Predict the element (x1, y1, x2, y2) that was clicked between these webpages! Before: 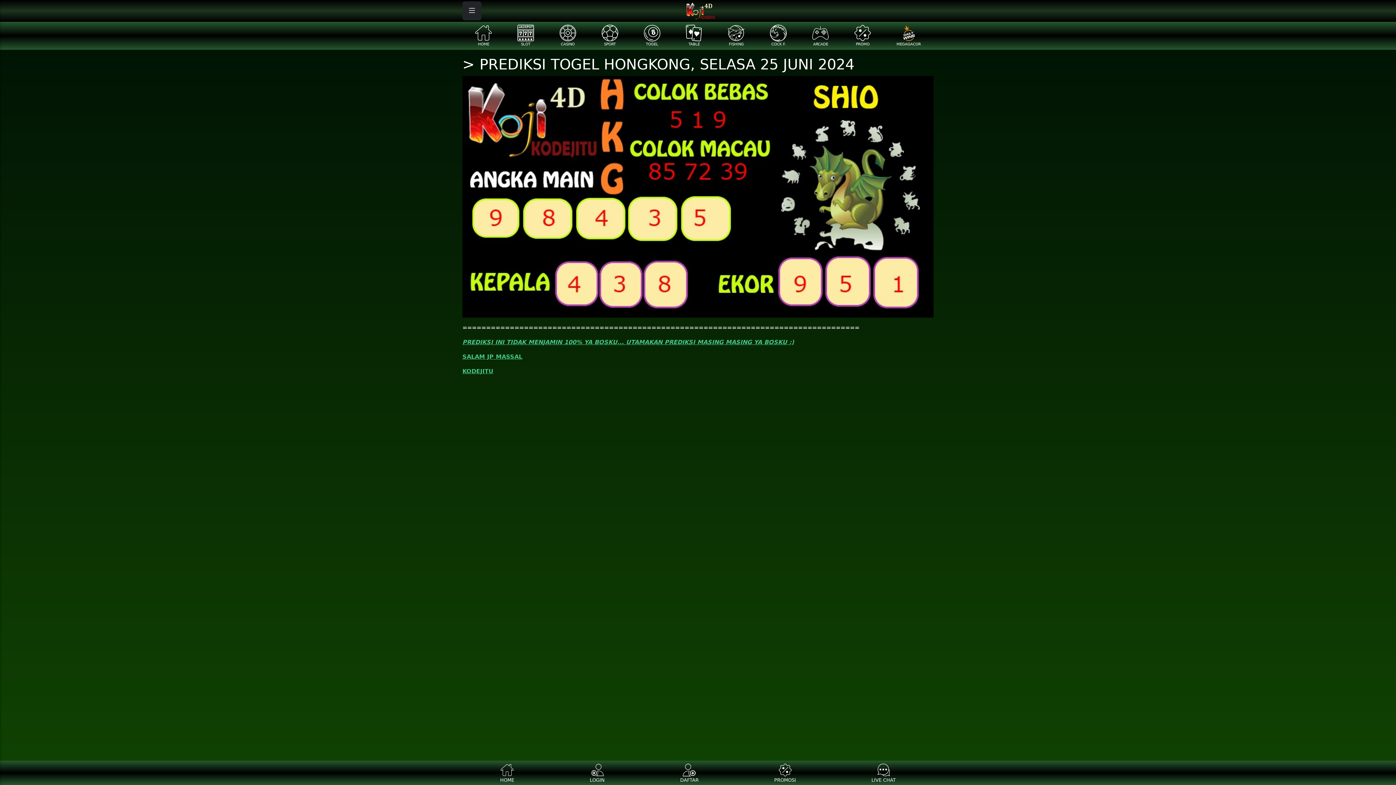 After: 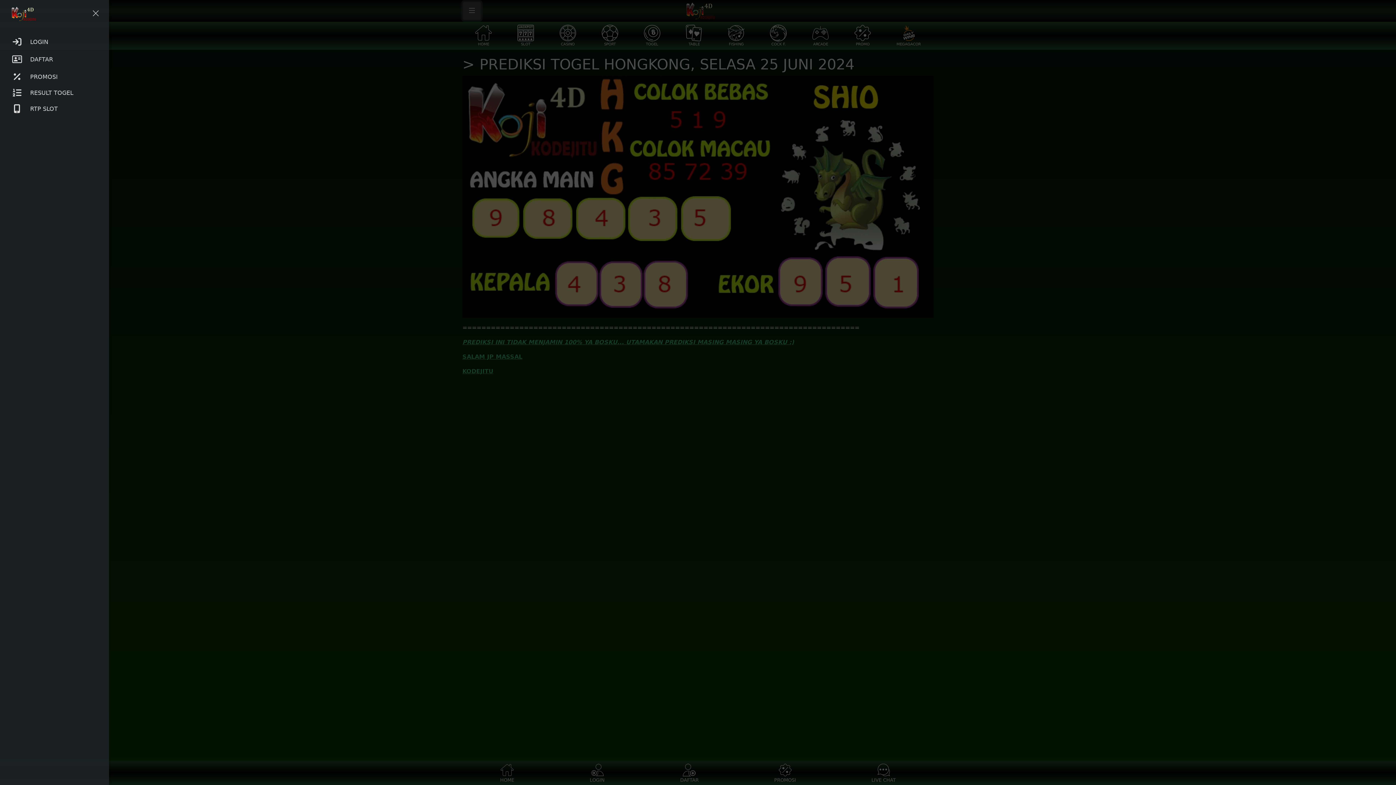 Action: bbox: (462, 1, 481, 20)